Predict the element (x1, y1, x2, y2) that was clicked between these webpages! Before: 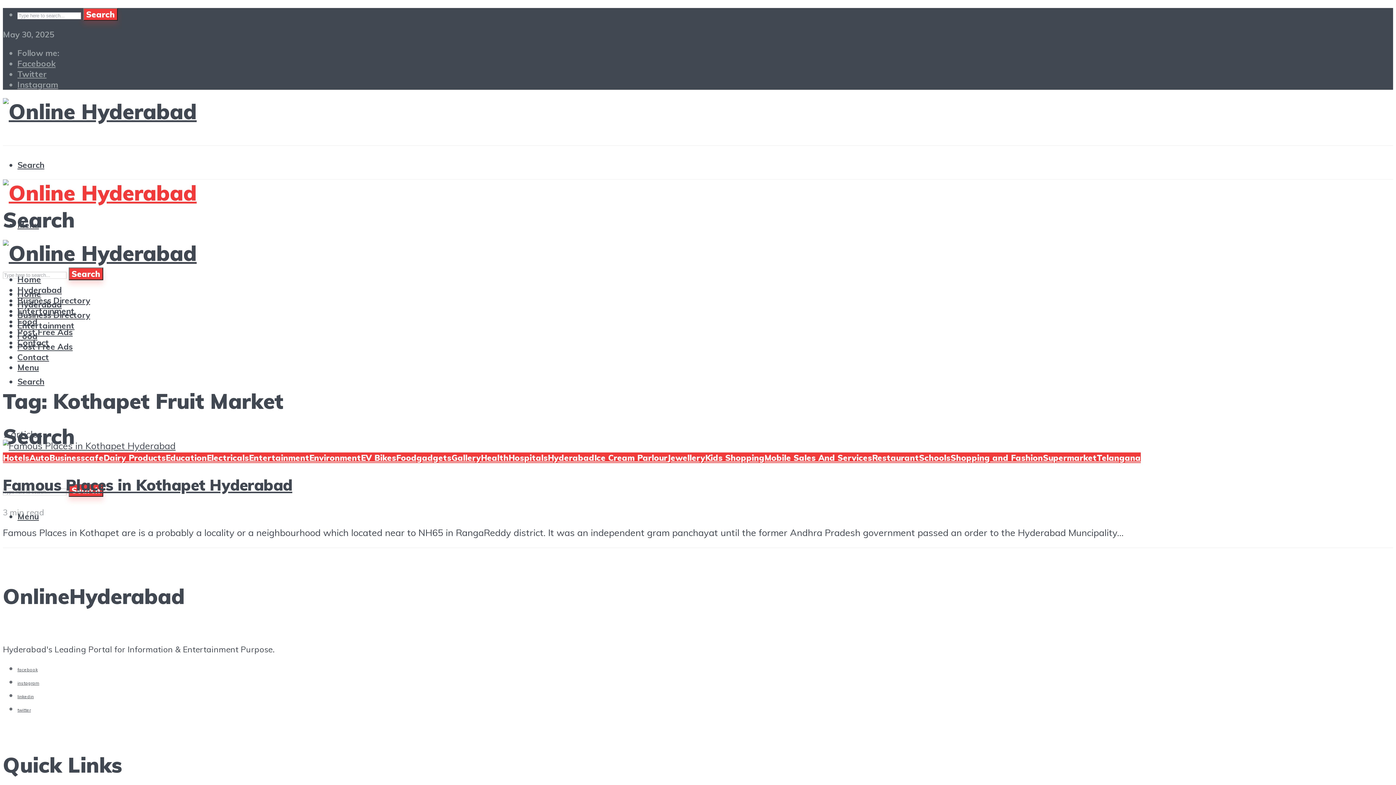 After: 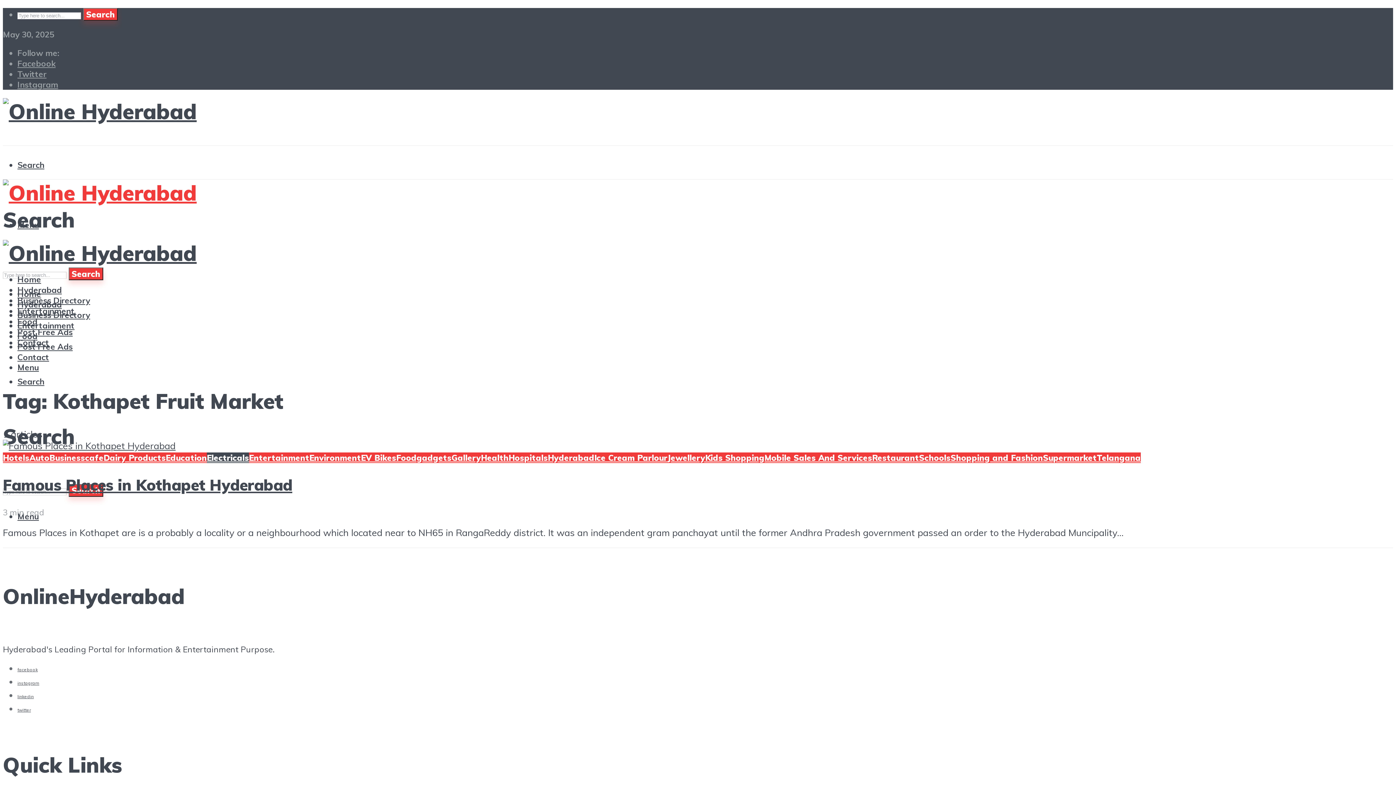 Action: bbox: (206, 452, 249, 463) label: Electricals